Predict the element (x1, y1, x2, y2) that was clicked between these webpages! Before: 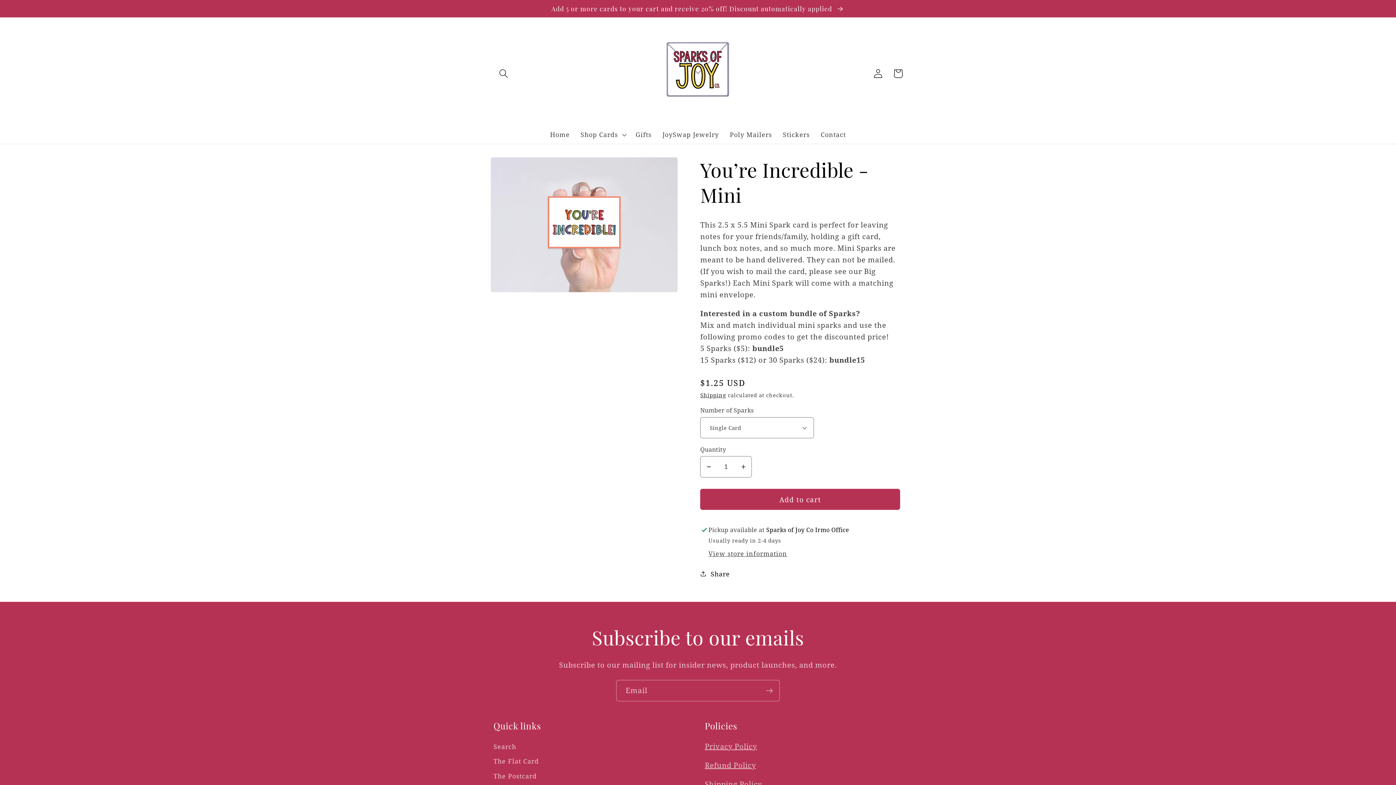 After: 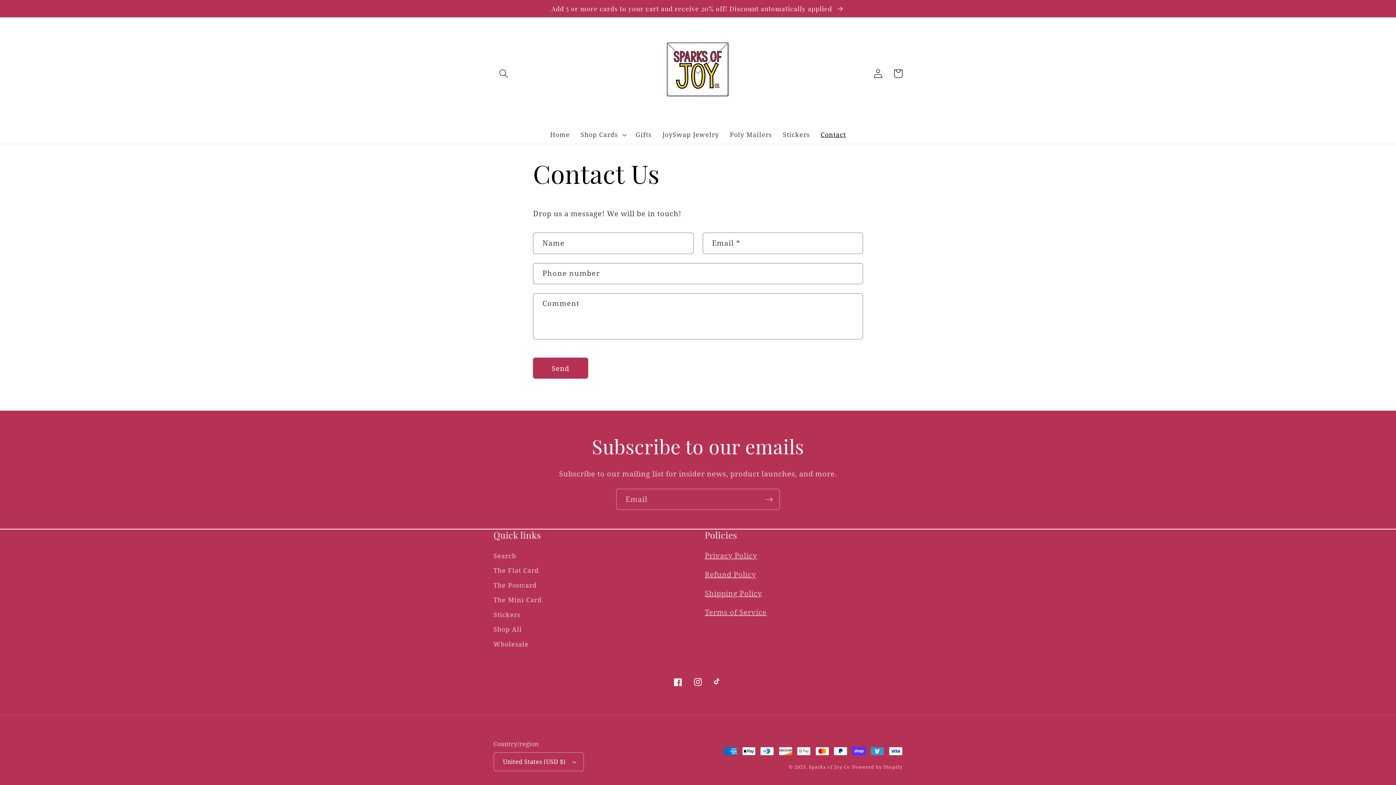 Action: label: Contact bbox: (815, 125, 851, 144)